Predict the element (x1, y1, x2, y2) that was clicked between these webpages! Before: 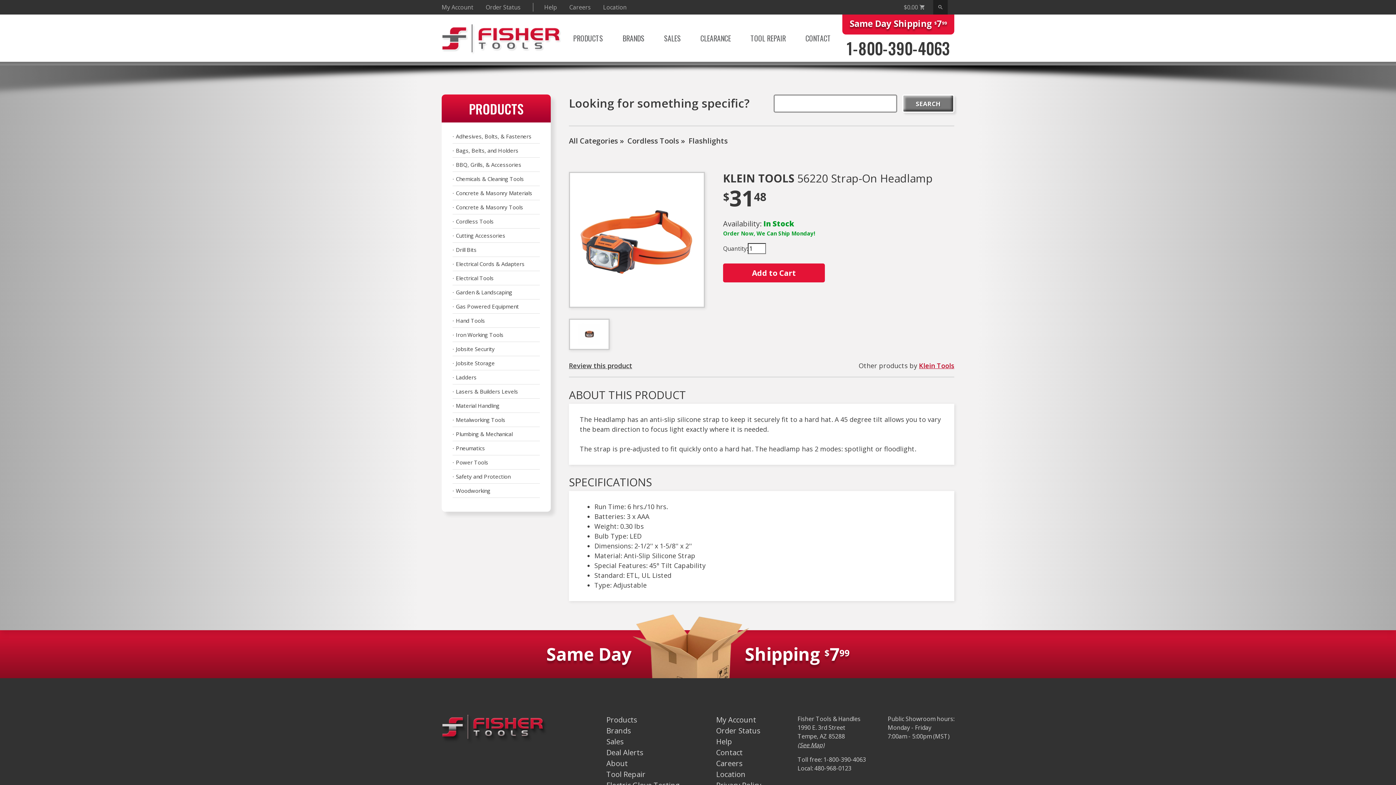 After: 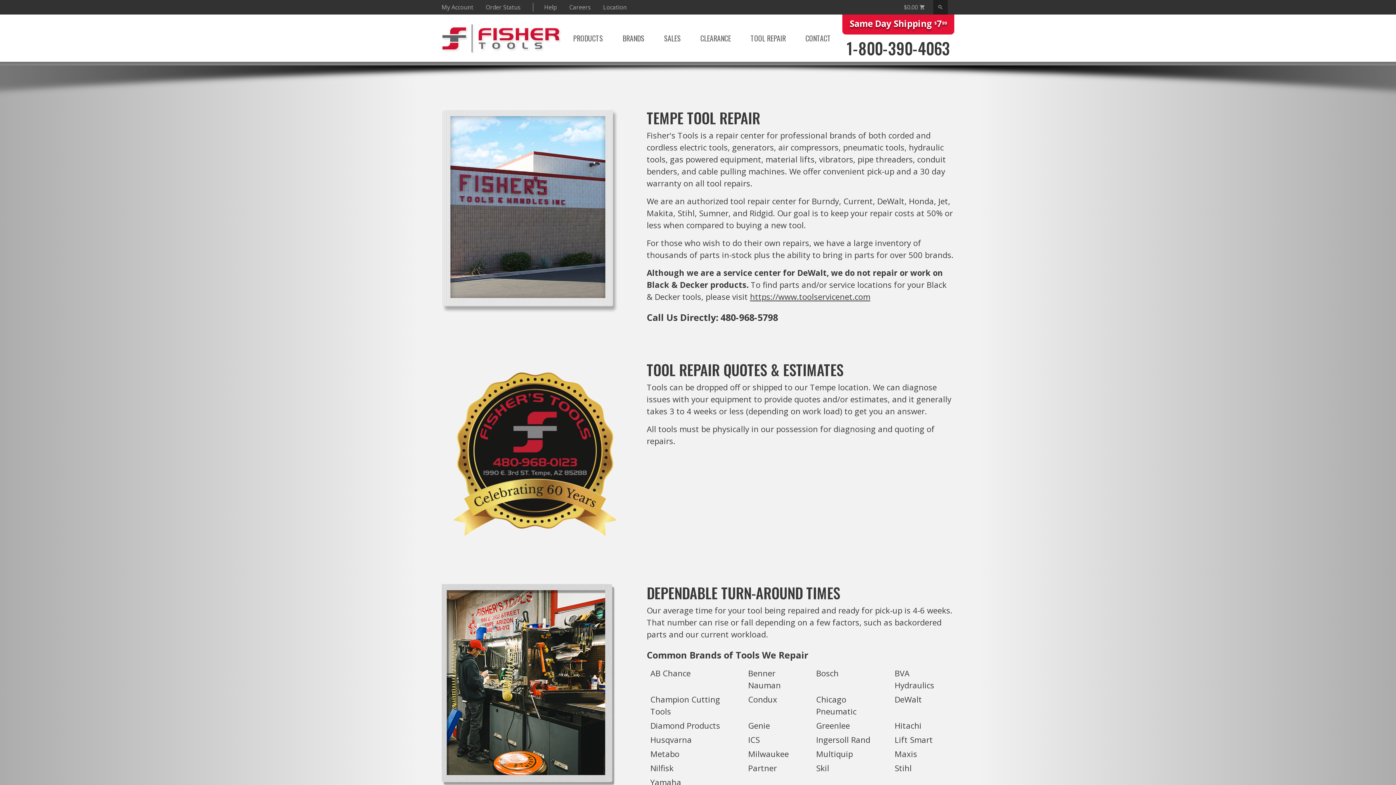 Action: label: Tool Repair bbox: (606, 769, 645, 779)